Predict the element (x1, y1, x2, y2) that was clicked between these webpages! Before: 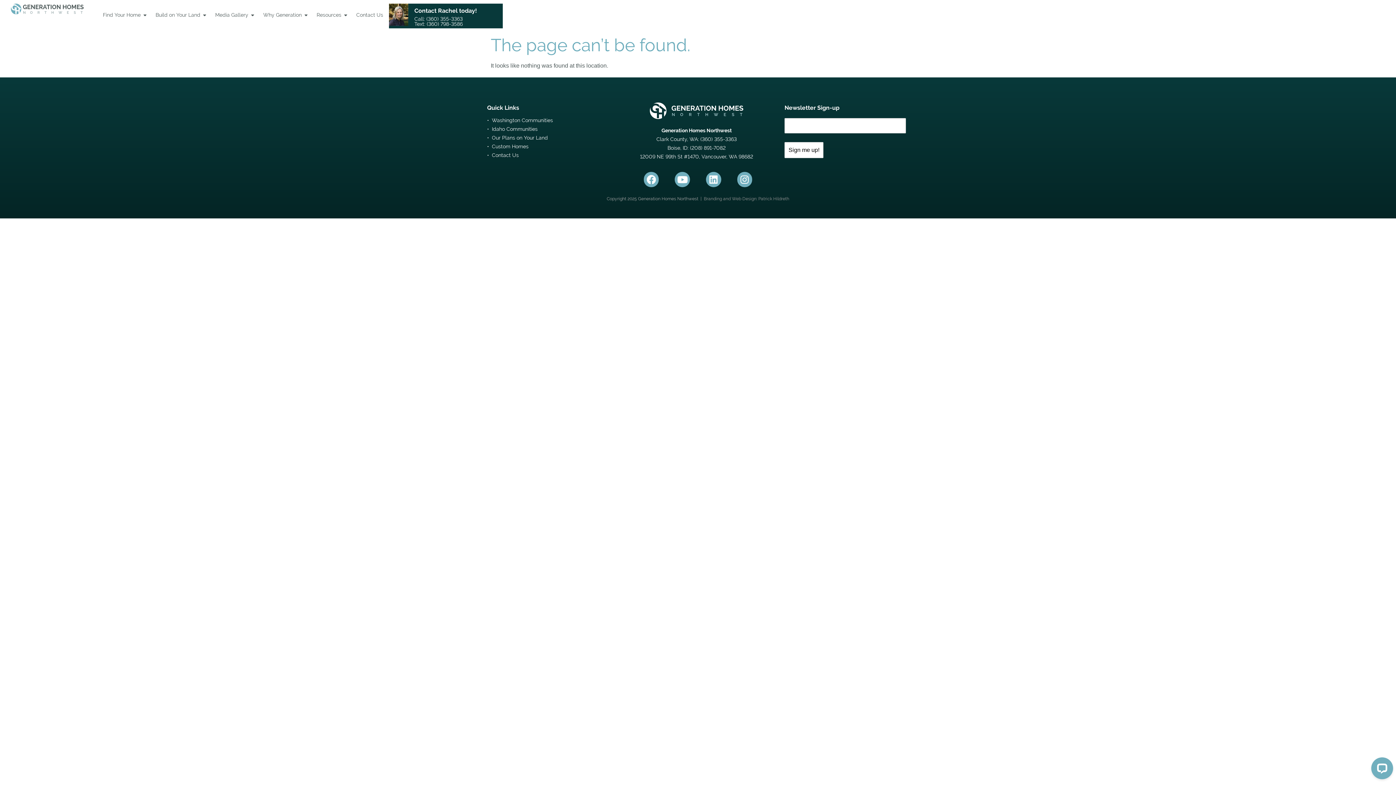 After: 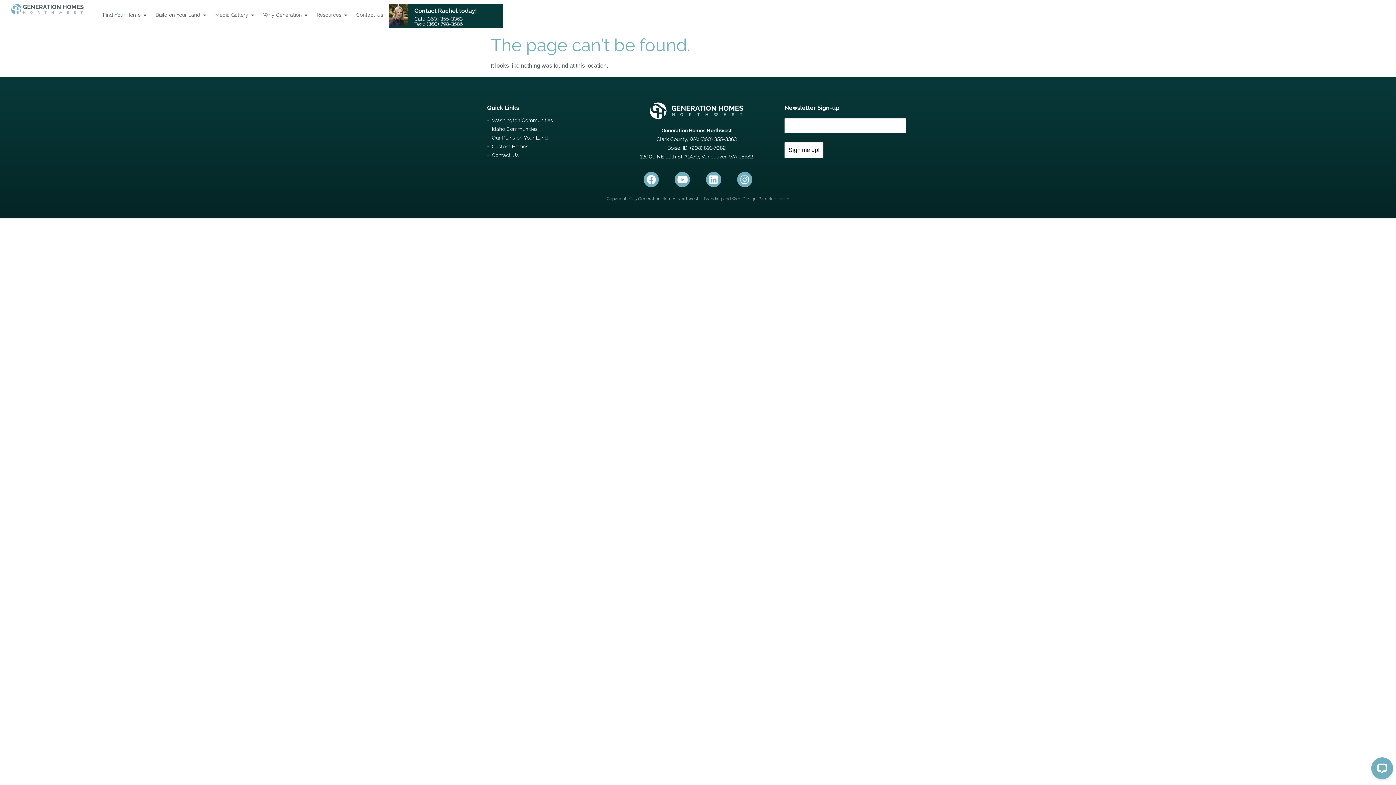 Action: label:  (208) 891-7082 bbox: (688, 145, 725, 151)